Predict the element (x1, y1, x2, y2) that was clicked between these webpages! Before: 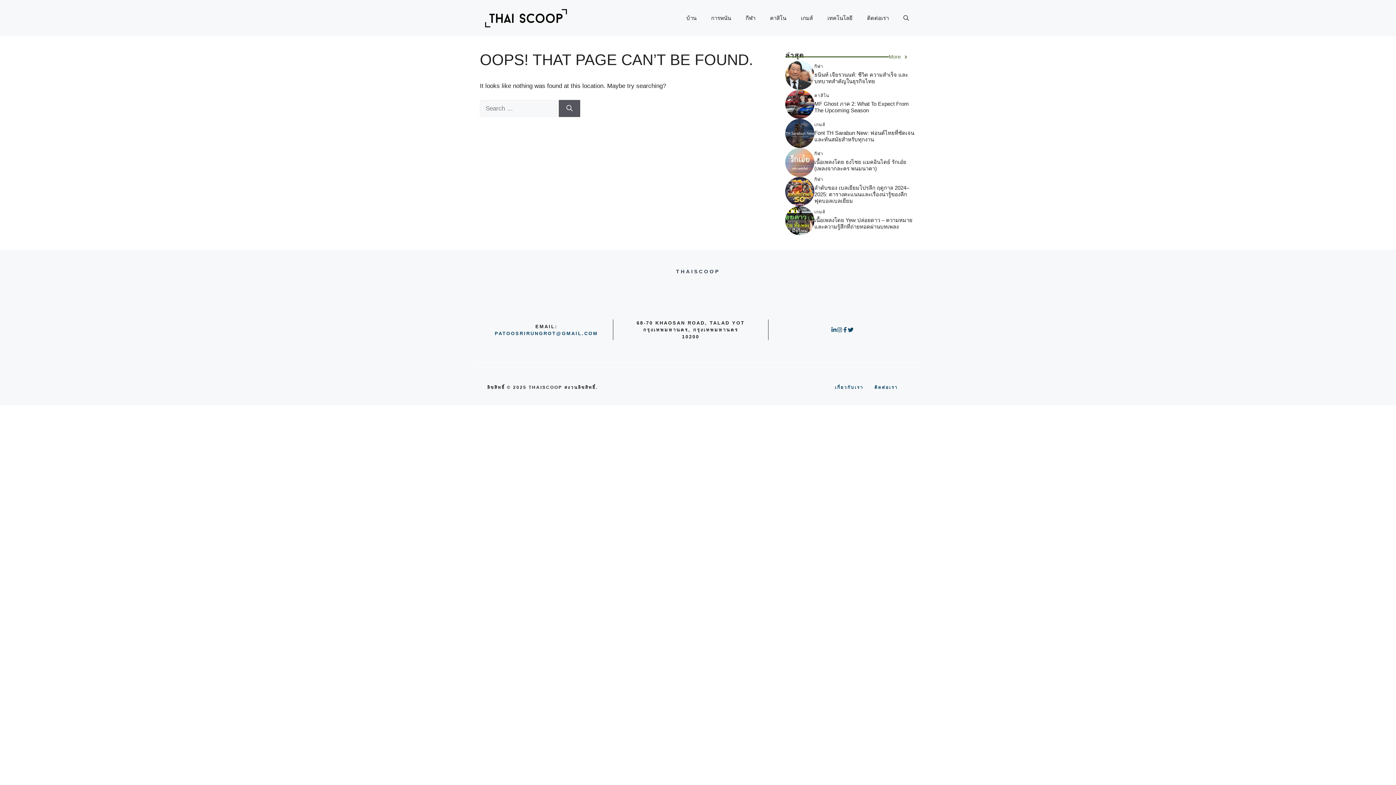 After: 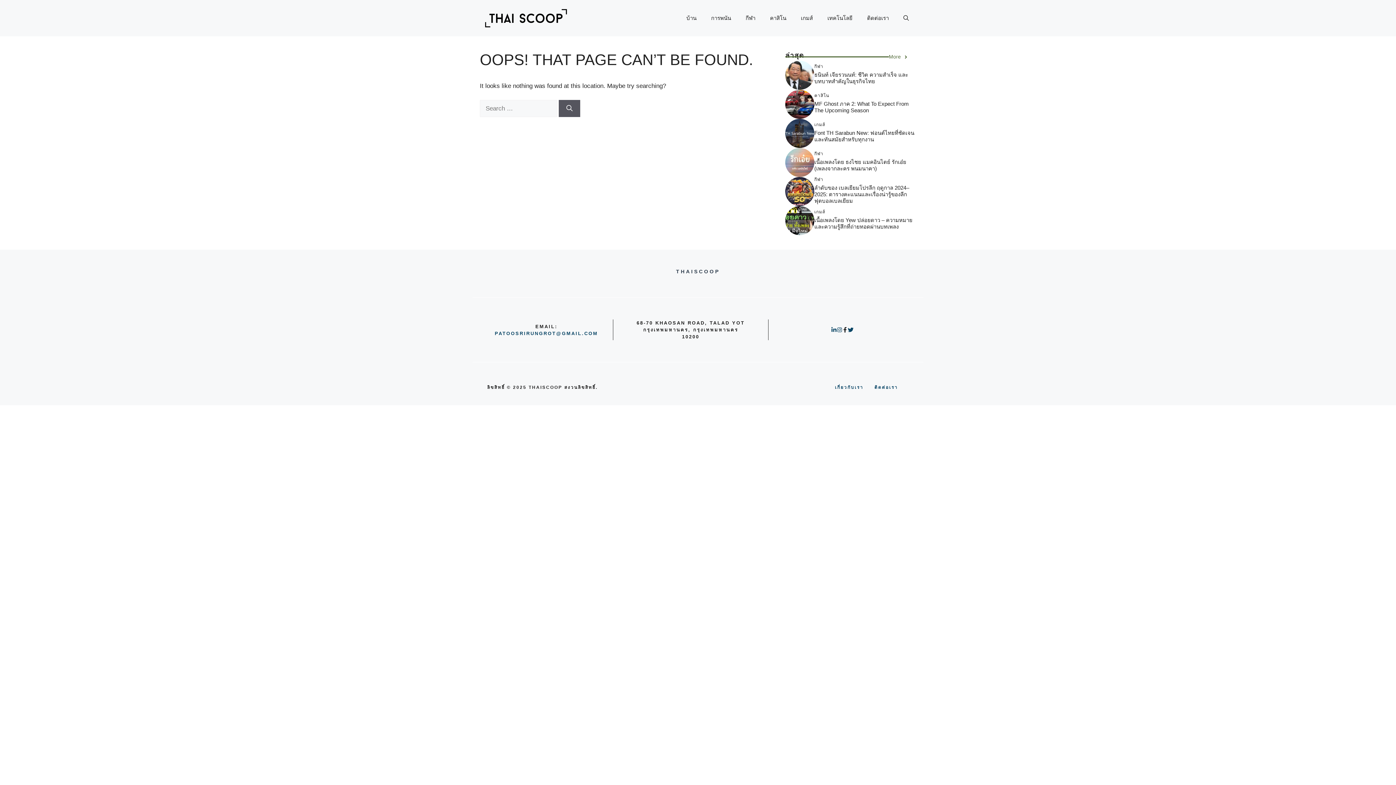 Action: bbox: (842, 327, 848, 332)